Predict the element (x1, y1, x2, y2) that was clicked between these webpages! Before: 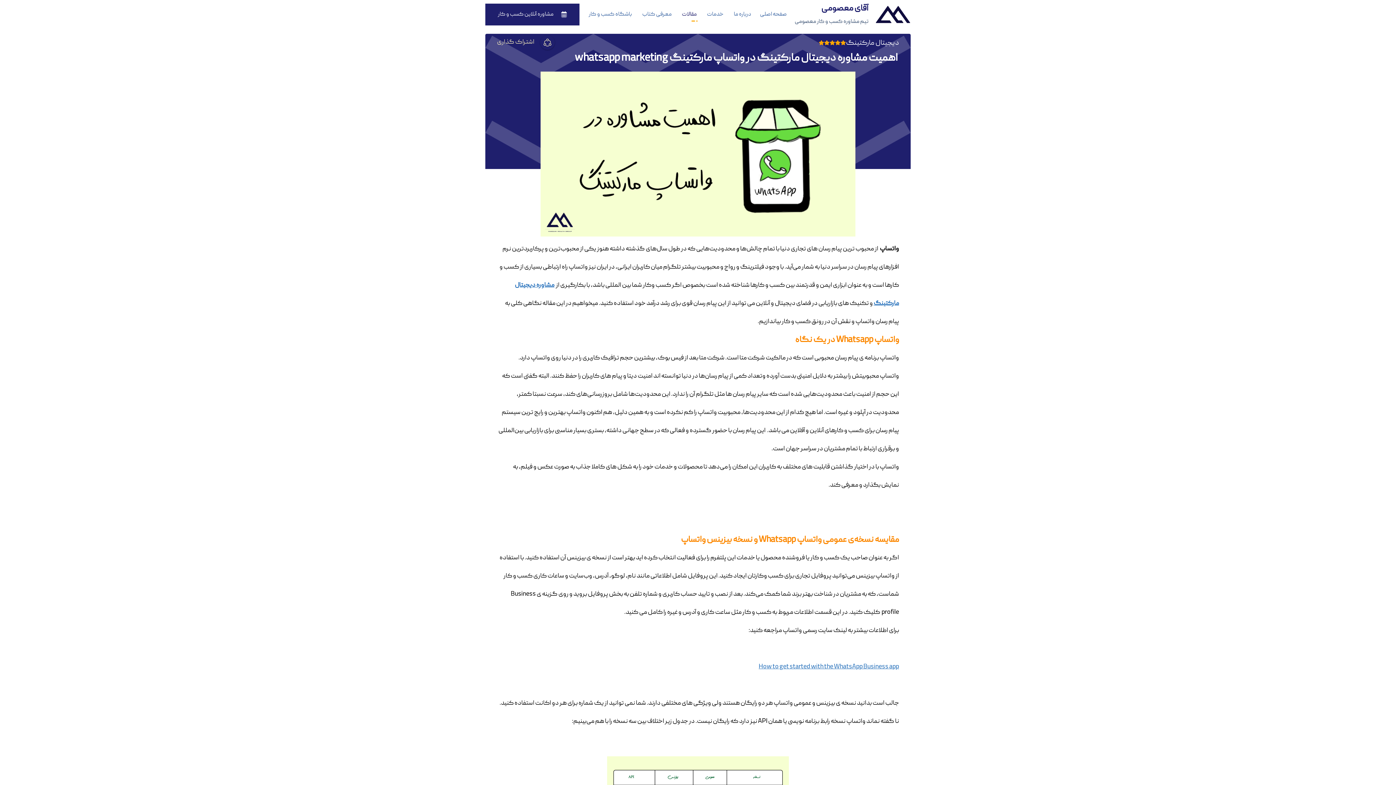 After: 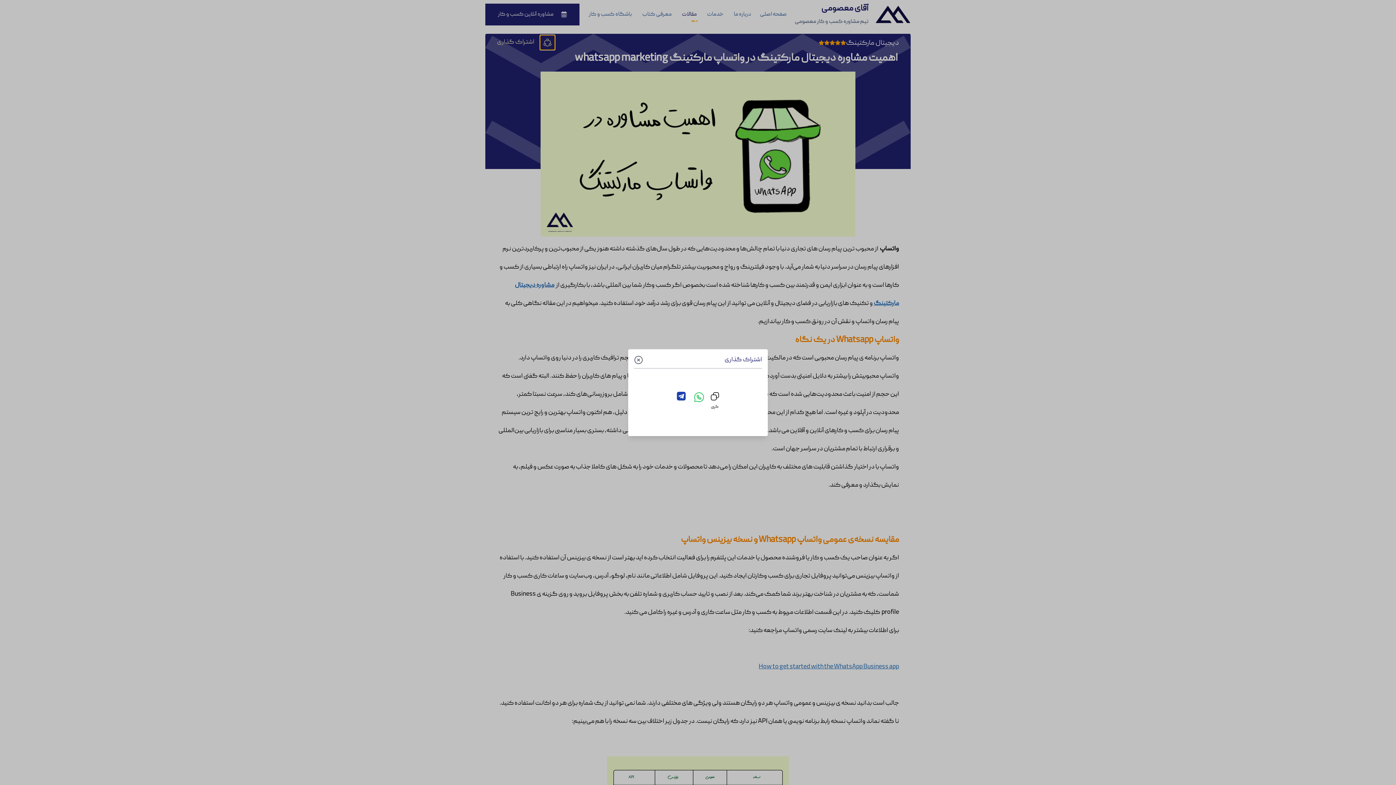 Action: bbox: (540, 35, 554, 49)